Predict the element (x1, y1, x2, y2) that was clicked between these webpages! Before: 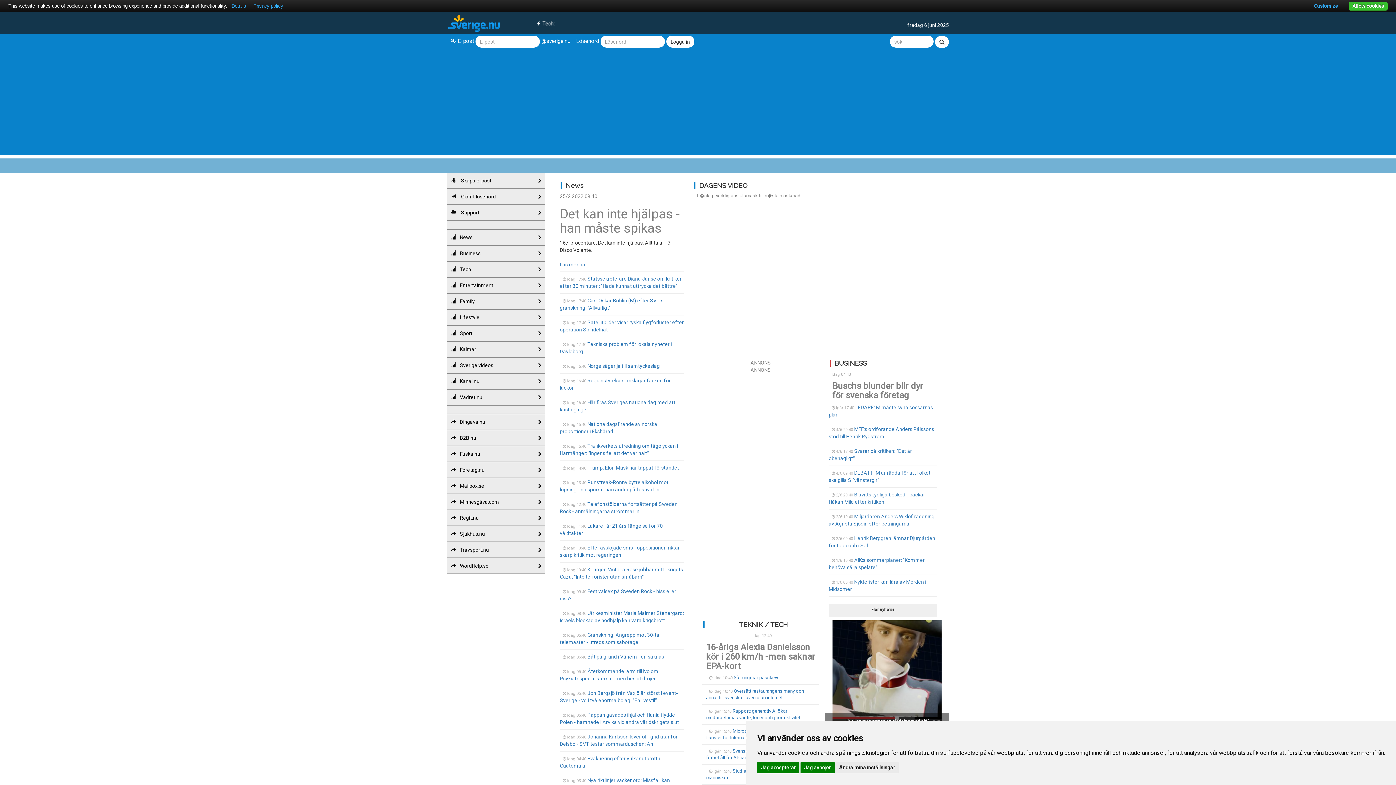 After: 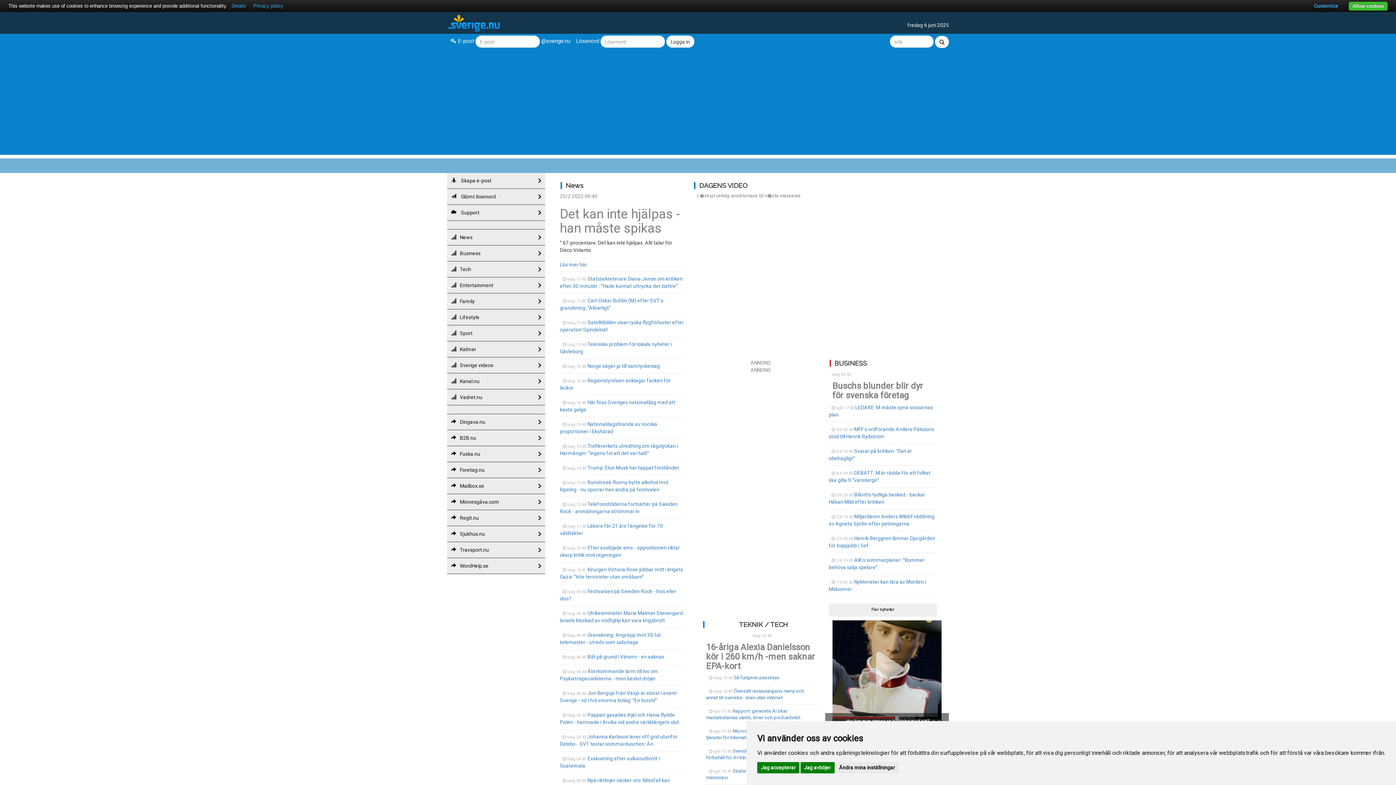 Action: bbox: (447, 221, 545, 229)